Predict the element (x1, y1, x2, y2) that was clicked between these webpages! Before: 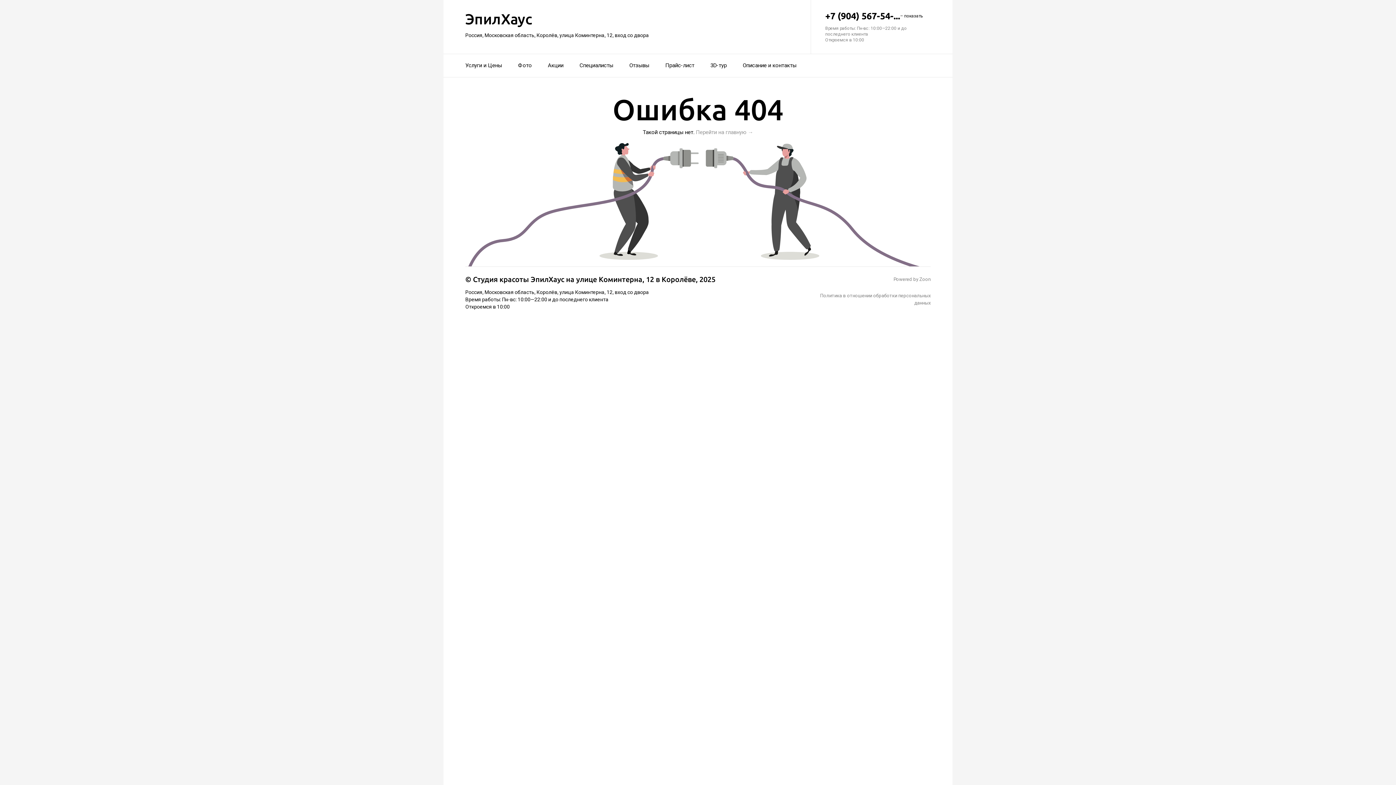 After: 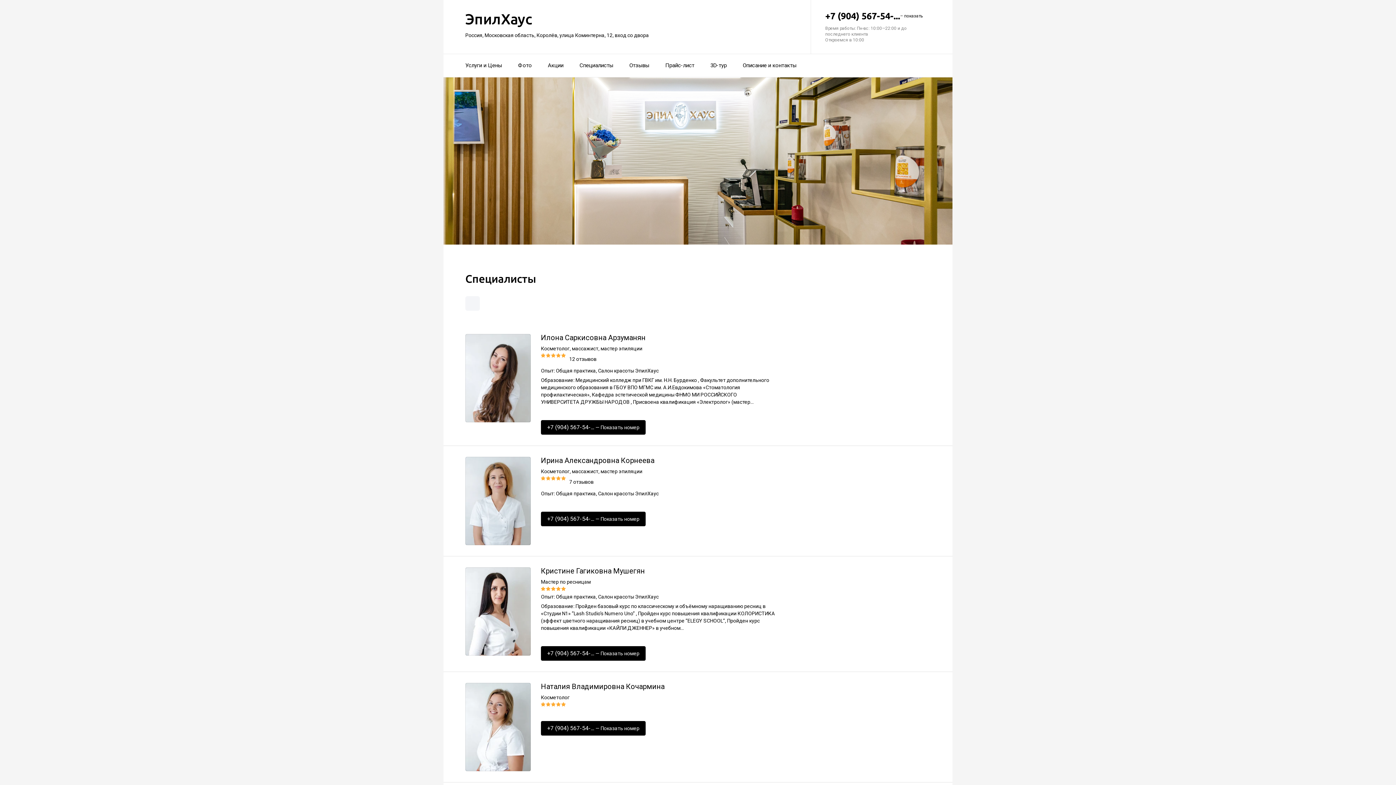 Action: bbox: (579, 57, 613, 73) label: Специалисты